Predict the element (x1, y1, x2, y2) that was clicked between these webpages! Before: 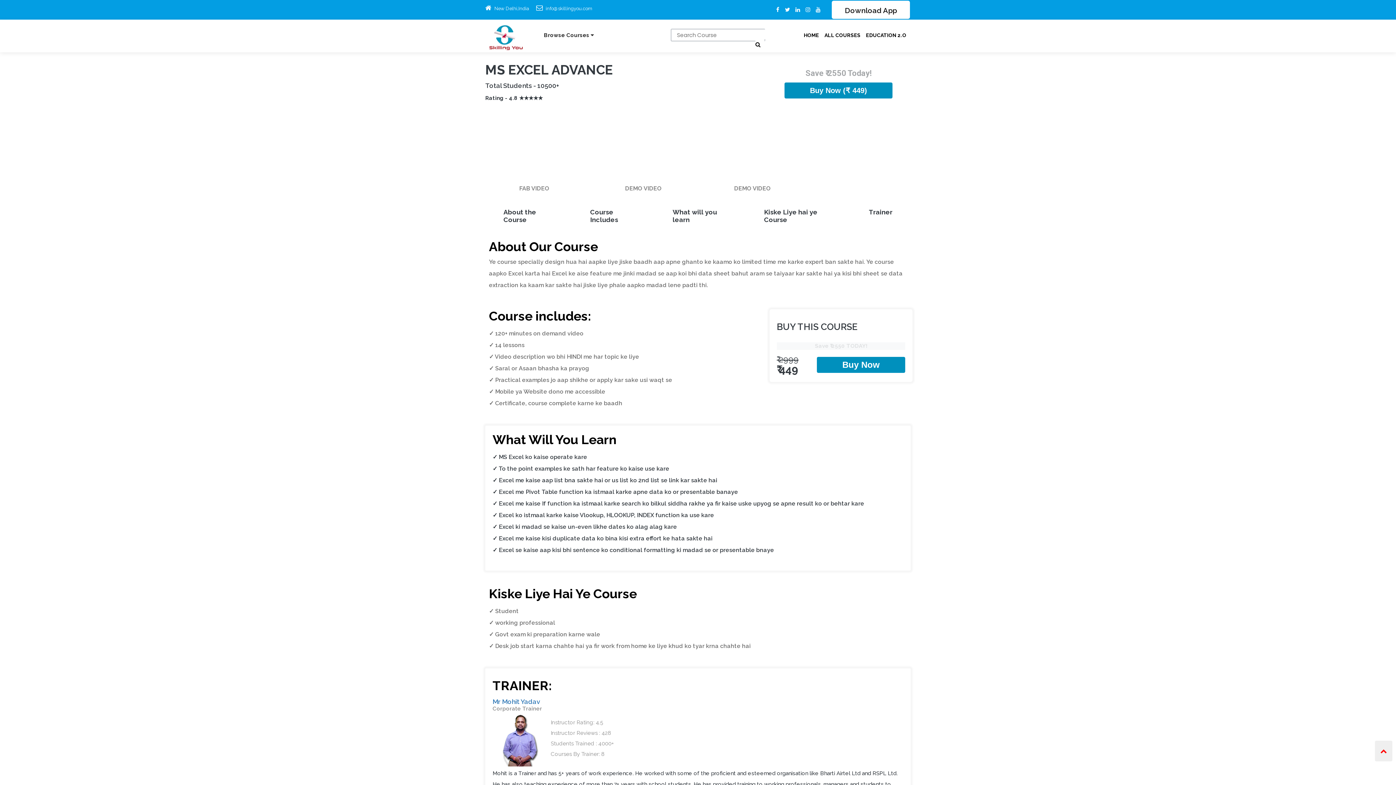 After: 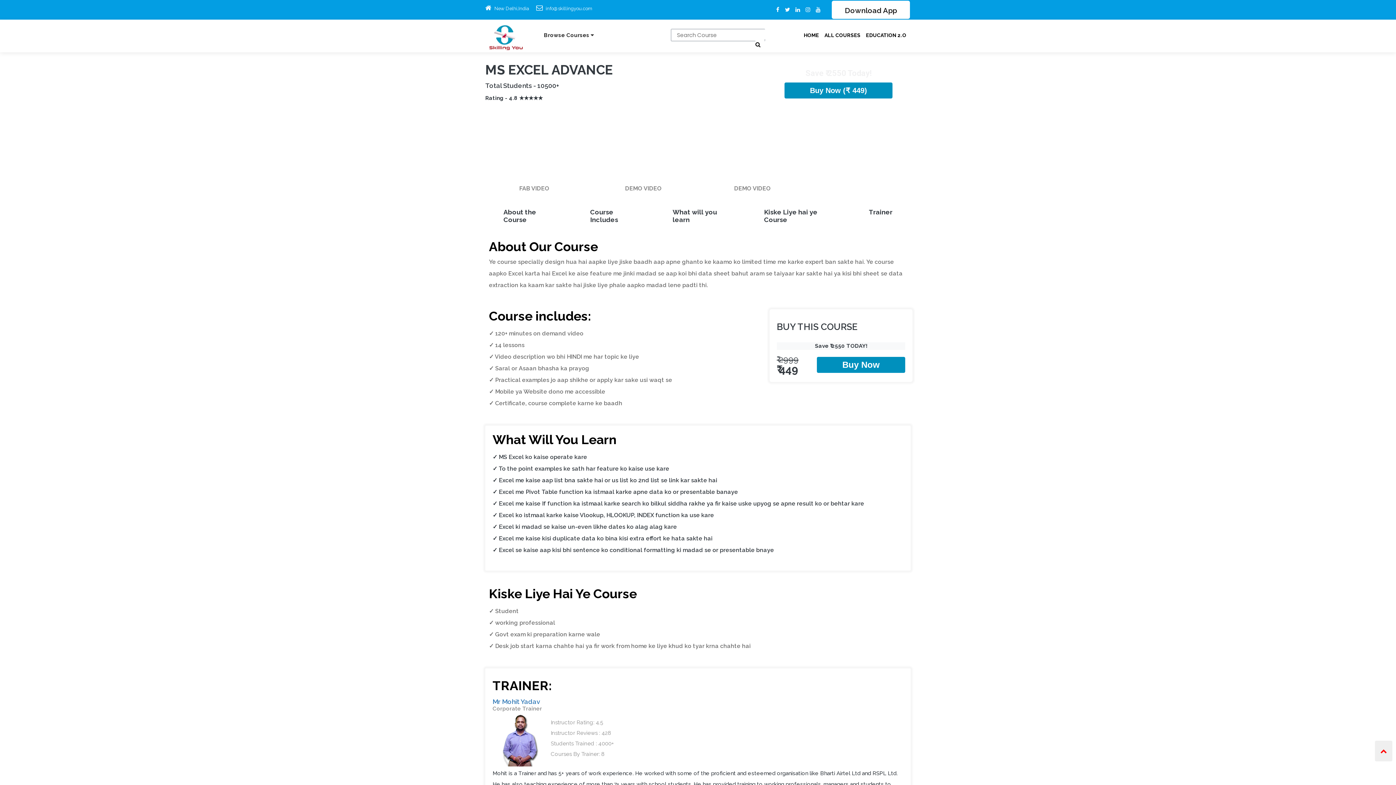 Action: bbox: (492, 698, 540, 705) label: Mr Mohit Yadav